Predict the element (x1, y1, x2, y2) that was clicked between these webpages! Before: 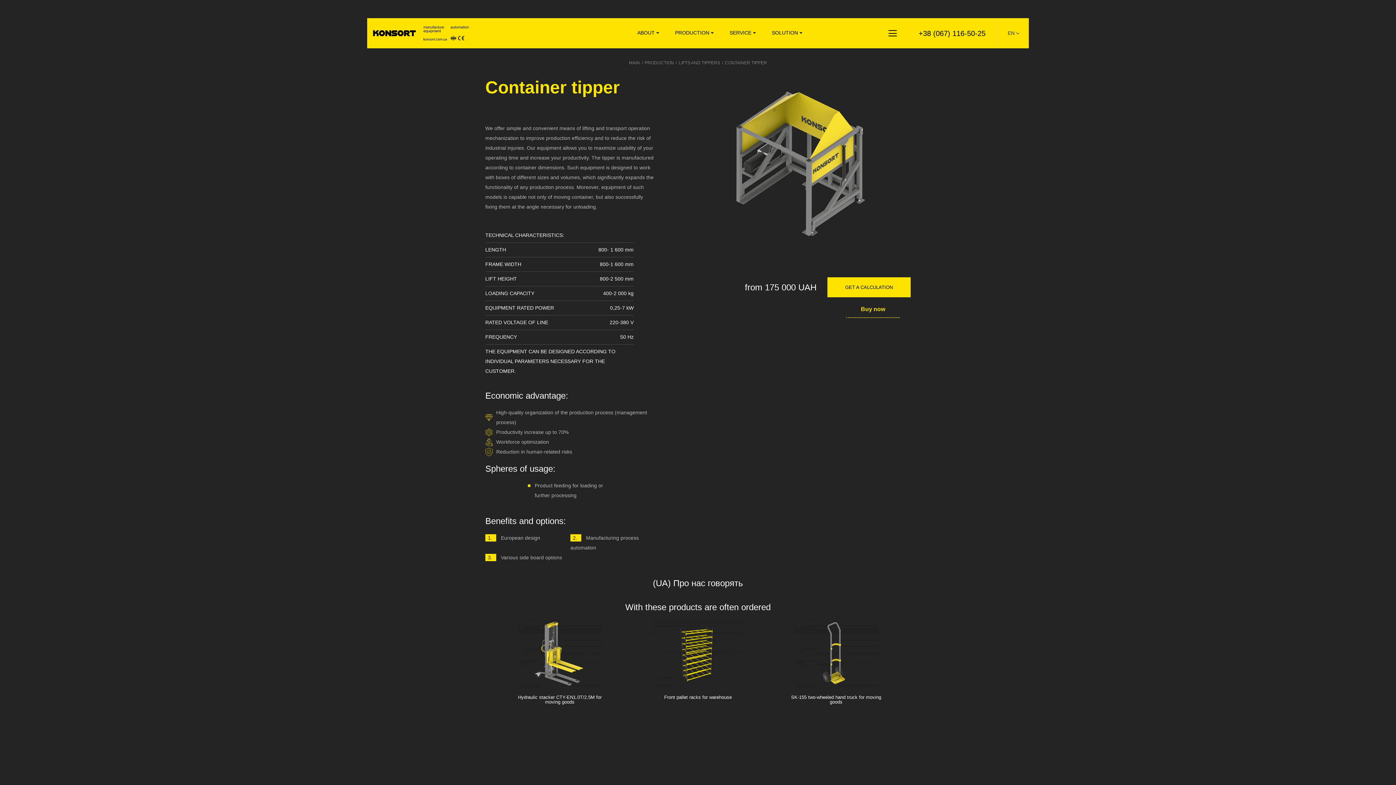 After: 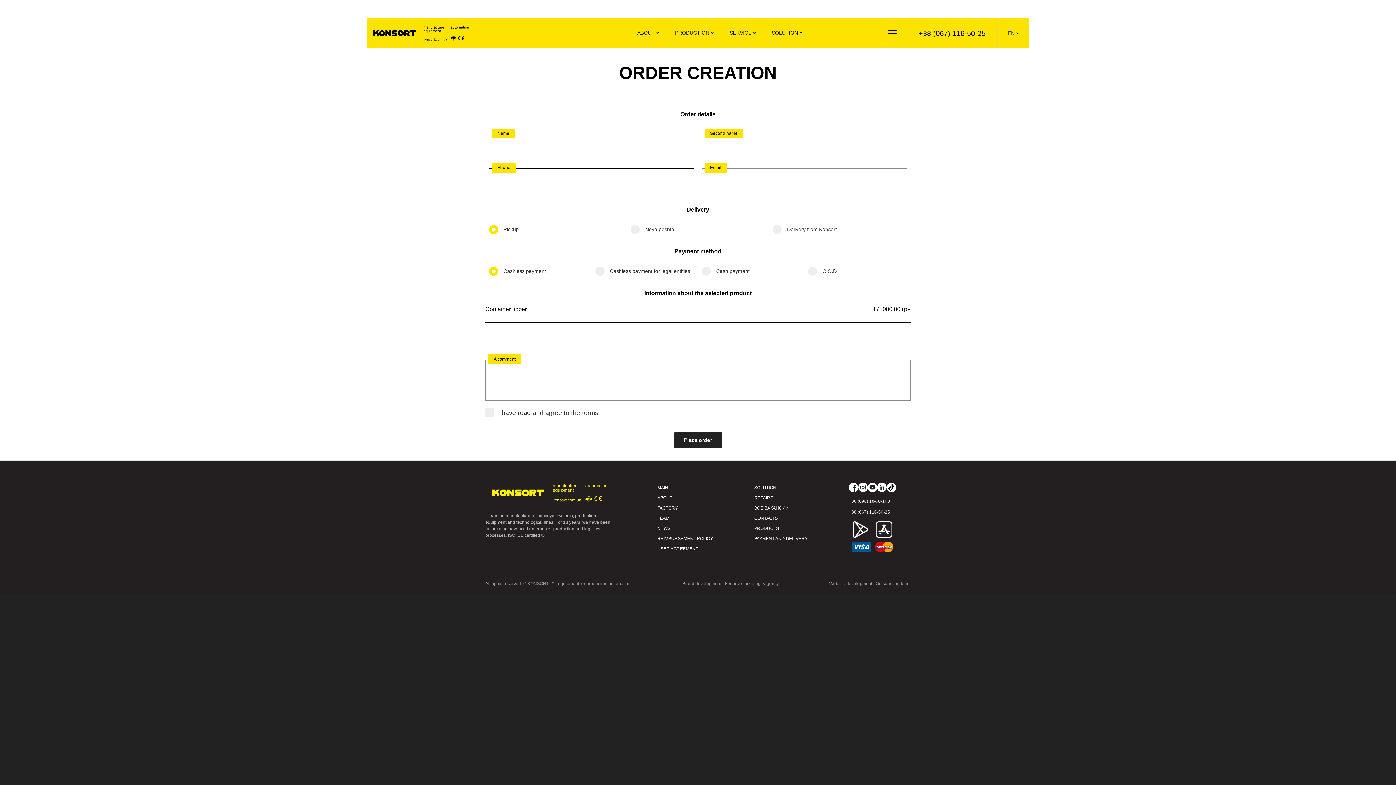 Action: bbox: (846, 301, 900, 318) label: Buy now